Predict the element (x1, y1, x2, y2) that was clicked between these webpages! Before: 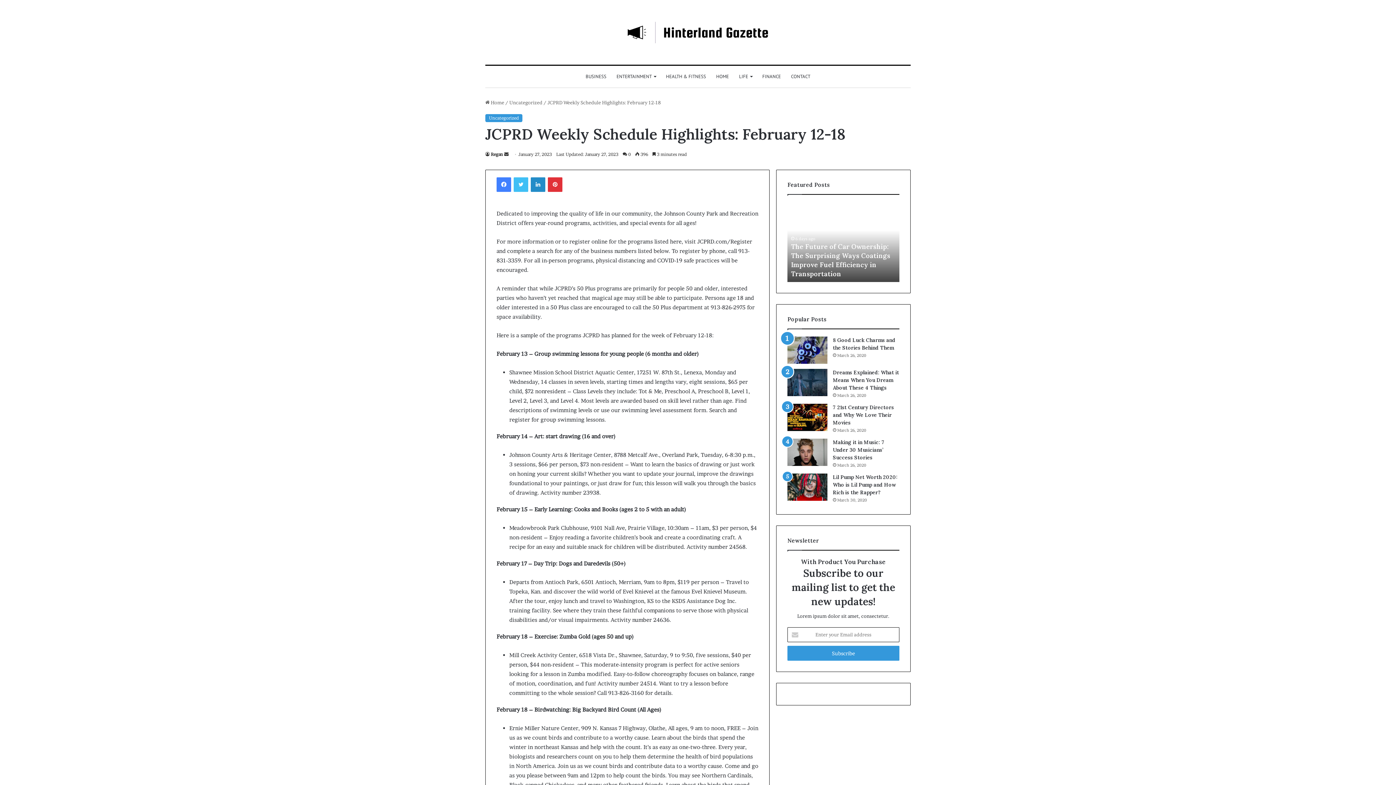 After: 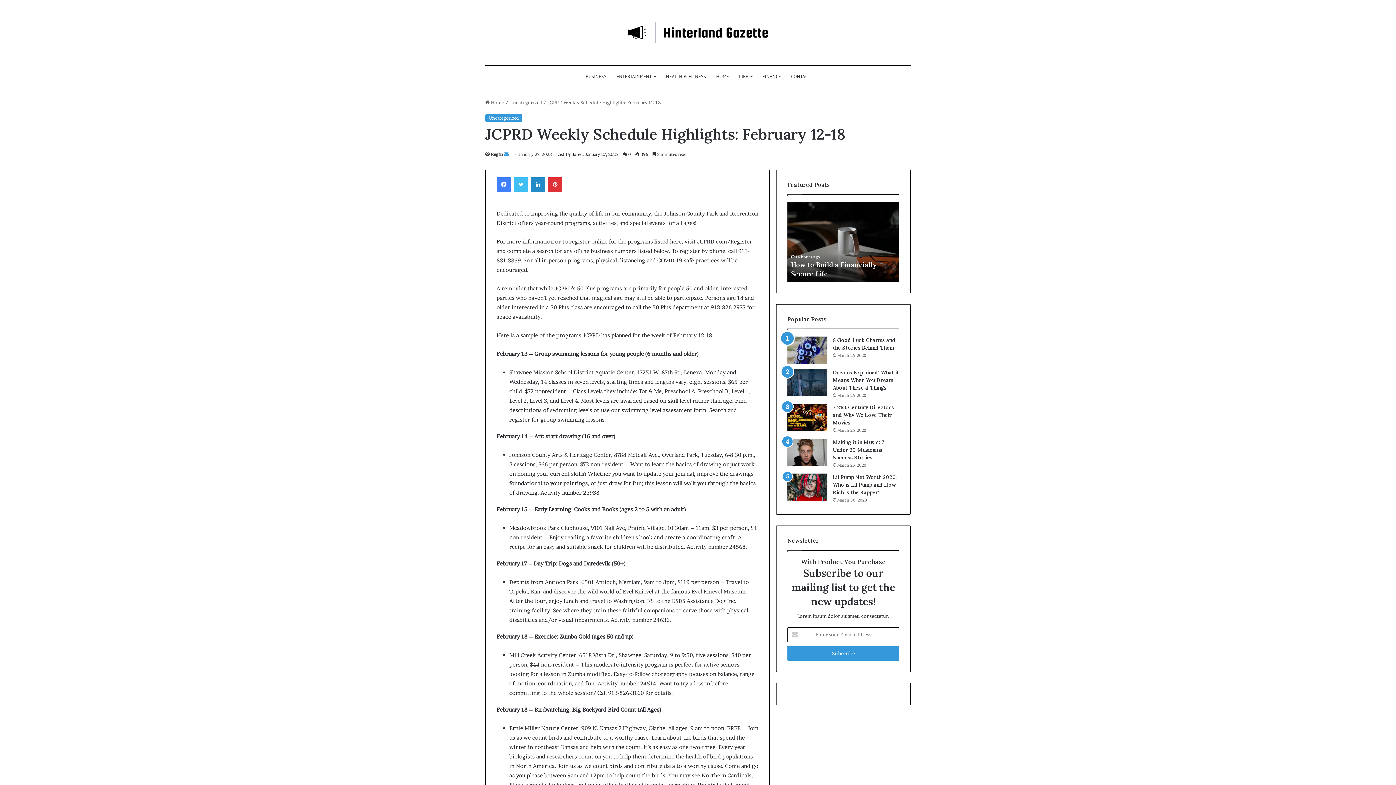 Action: bbox: (504, 151, 508, 156) label: Send an email